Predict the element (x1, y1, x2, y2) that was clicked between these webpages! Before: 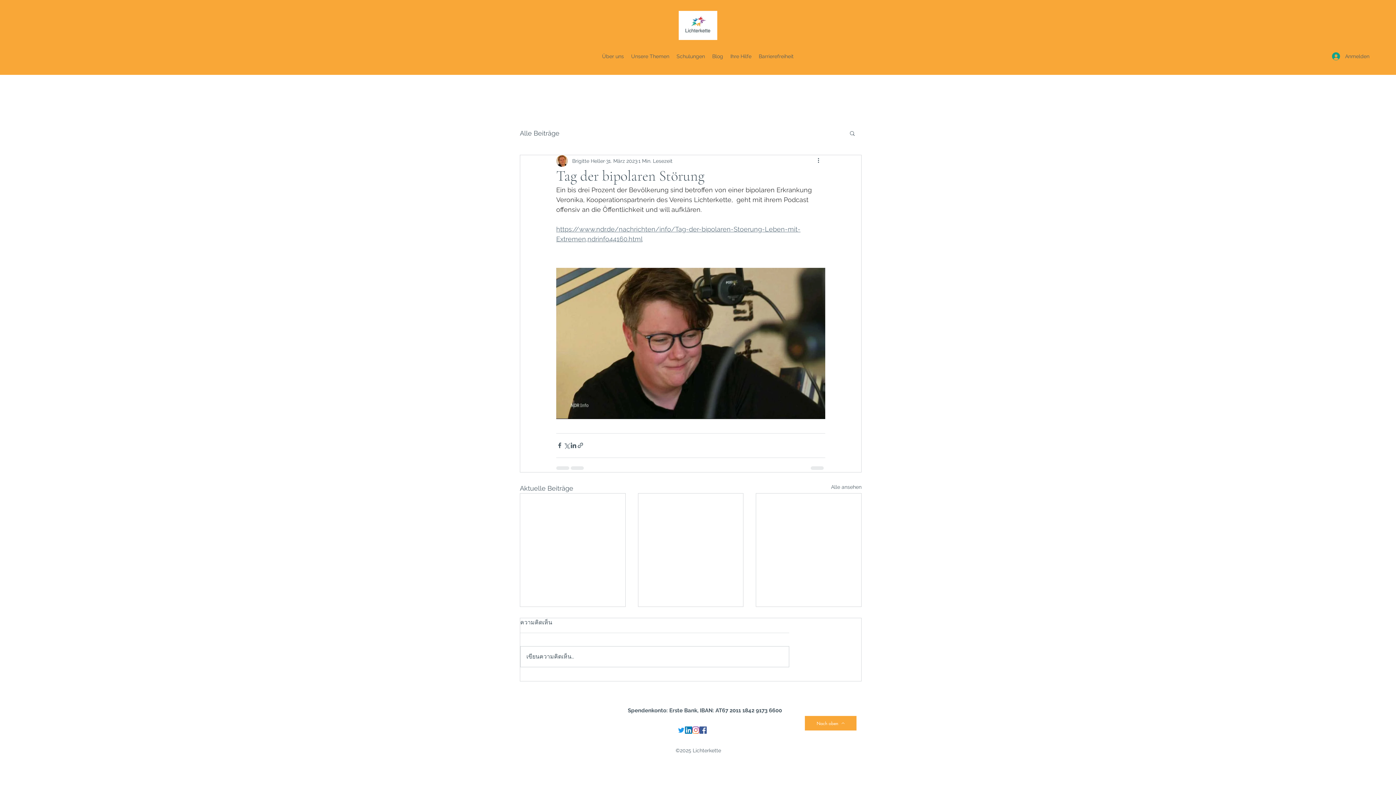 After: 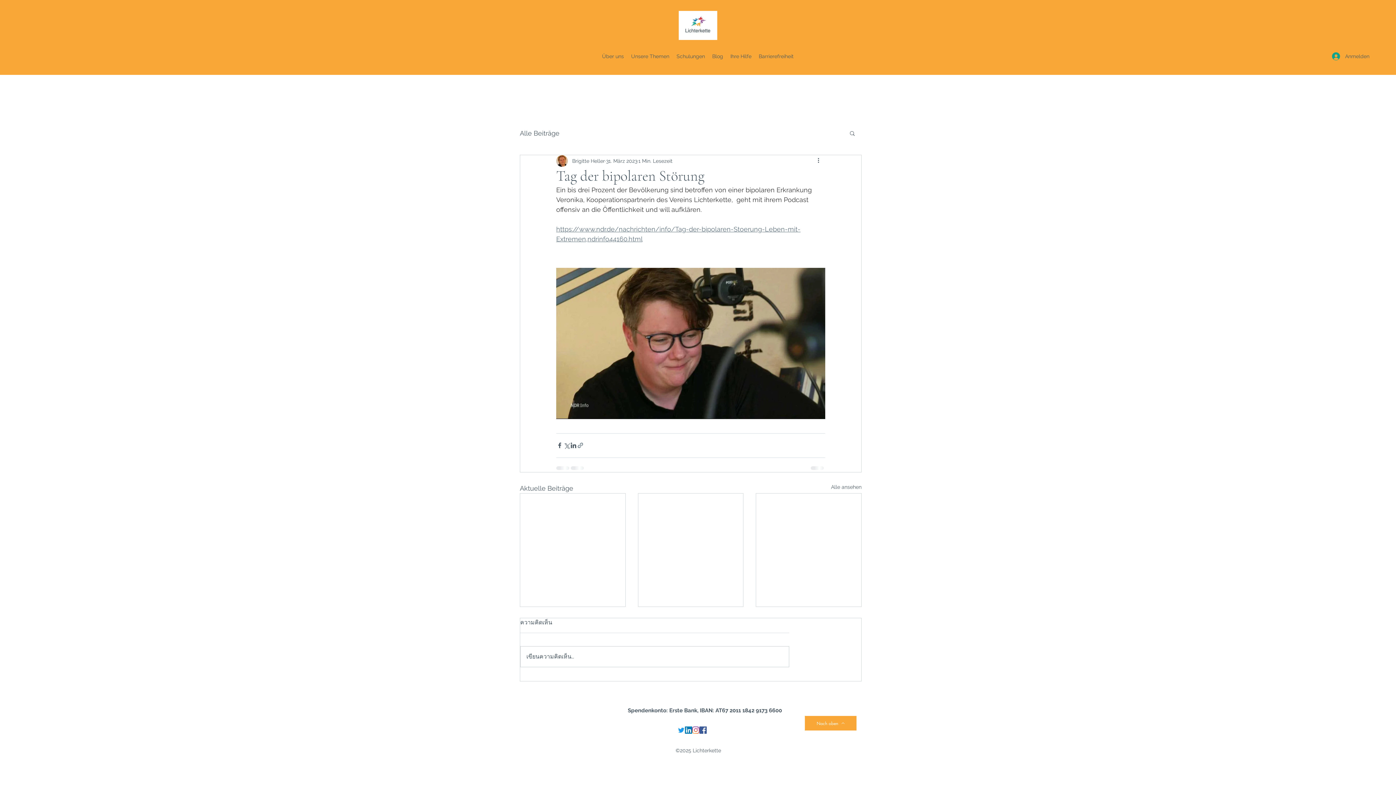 Action: label: Als Link teilen bbox: (577, 442, 584, 449)